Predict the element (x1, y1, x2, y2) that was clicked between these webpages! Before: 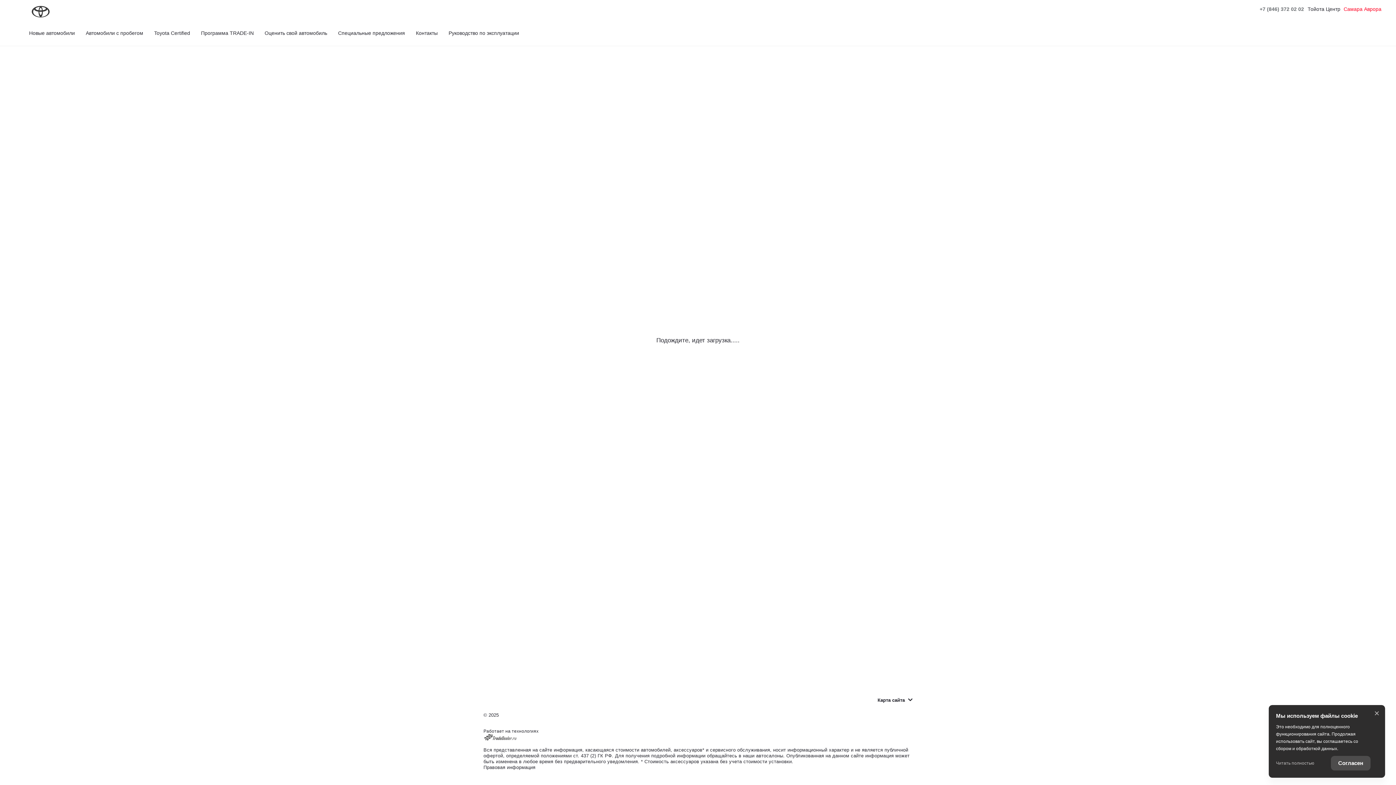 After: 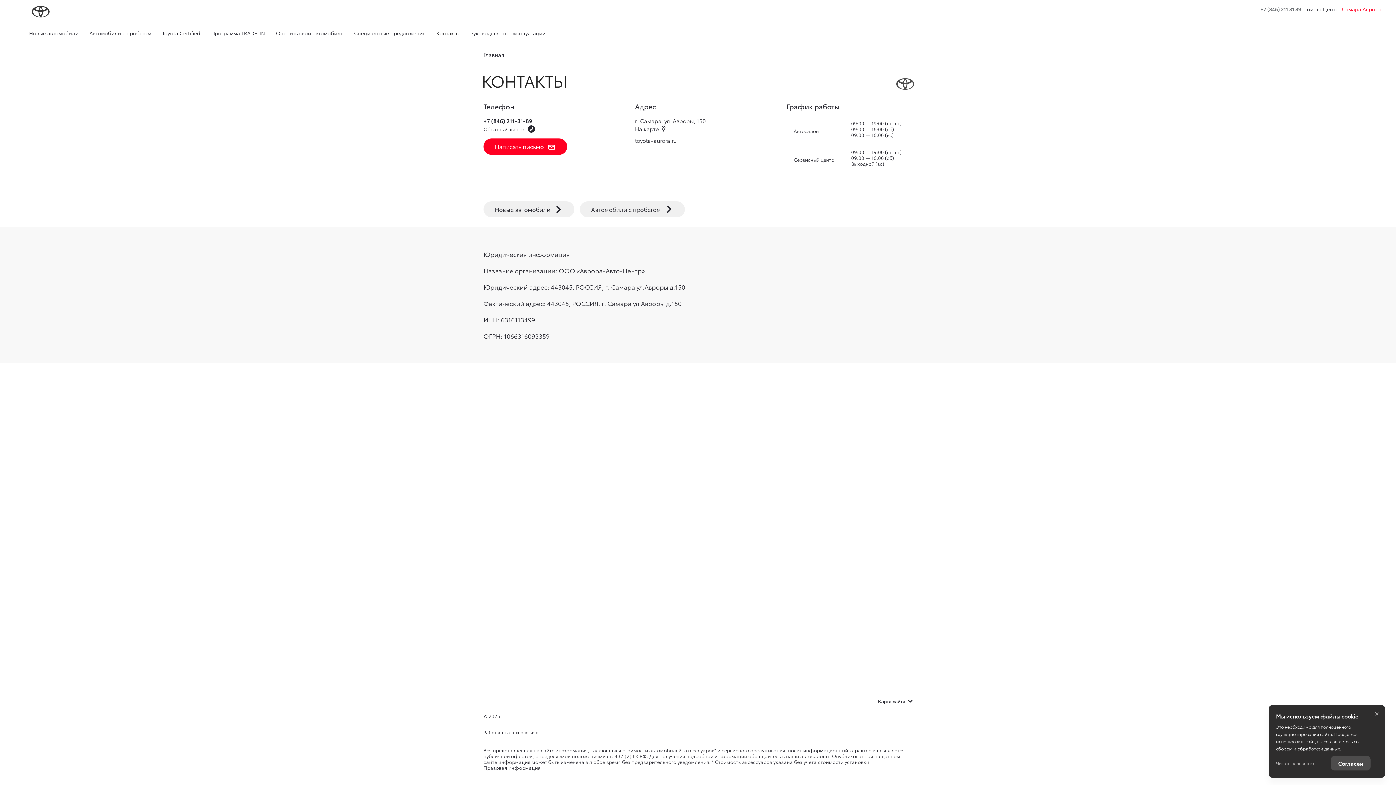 Action: label: Контакты bbox: (431, 20, 465, 45)